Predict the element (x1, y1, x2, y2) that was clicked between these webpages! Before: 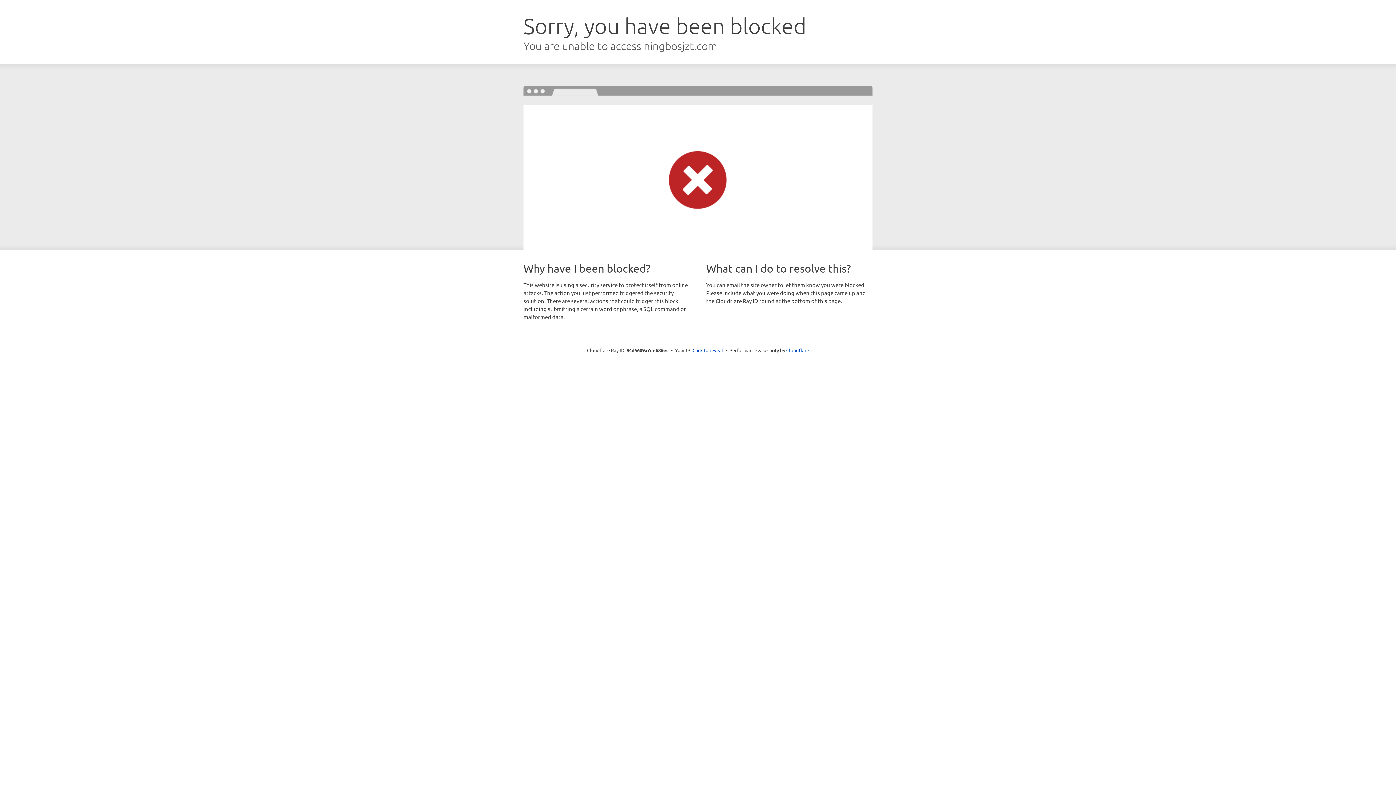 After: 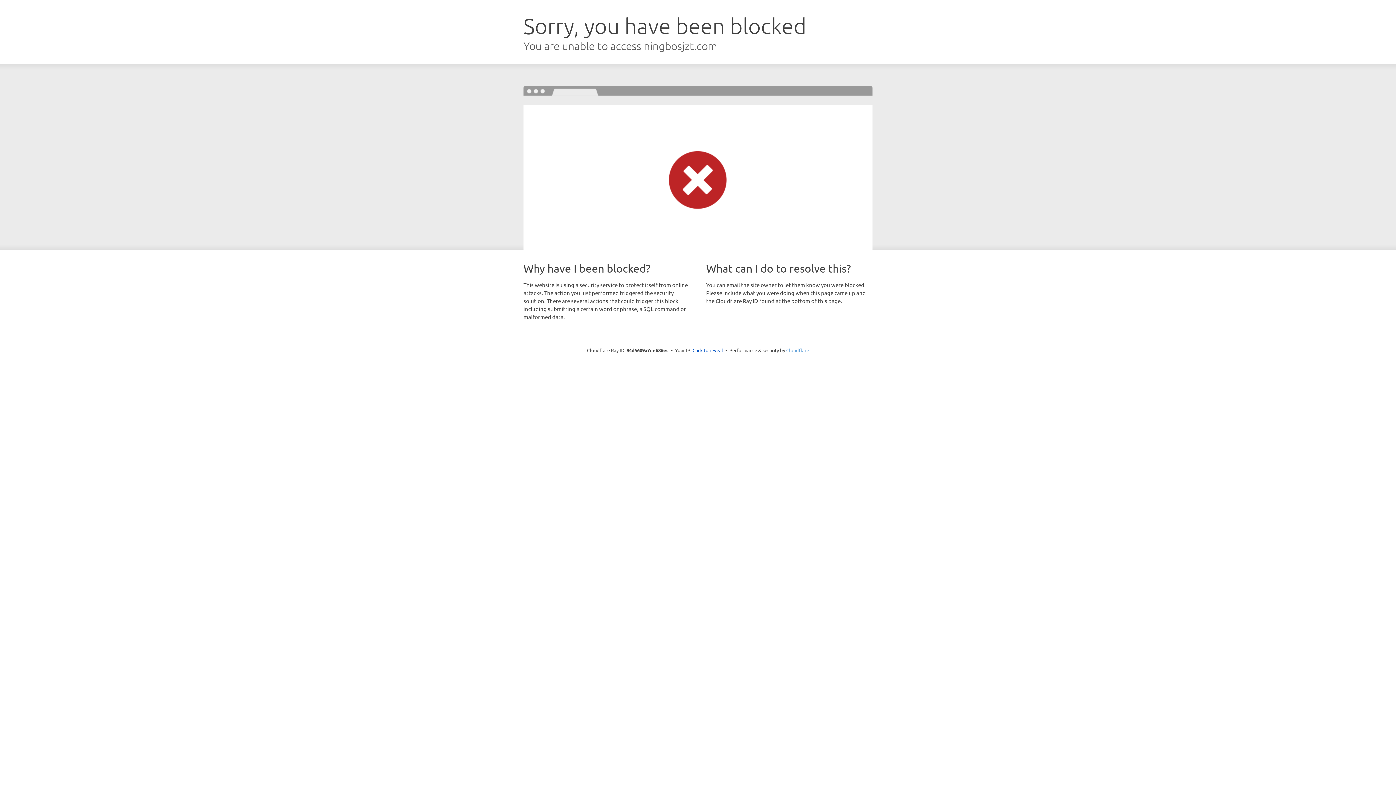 Action: bbox: (786, 347, 809, 353) label: Cloudflare